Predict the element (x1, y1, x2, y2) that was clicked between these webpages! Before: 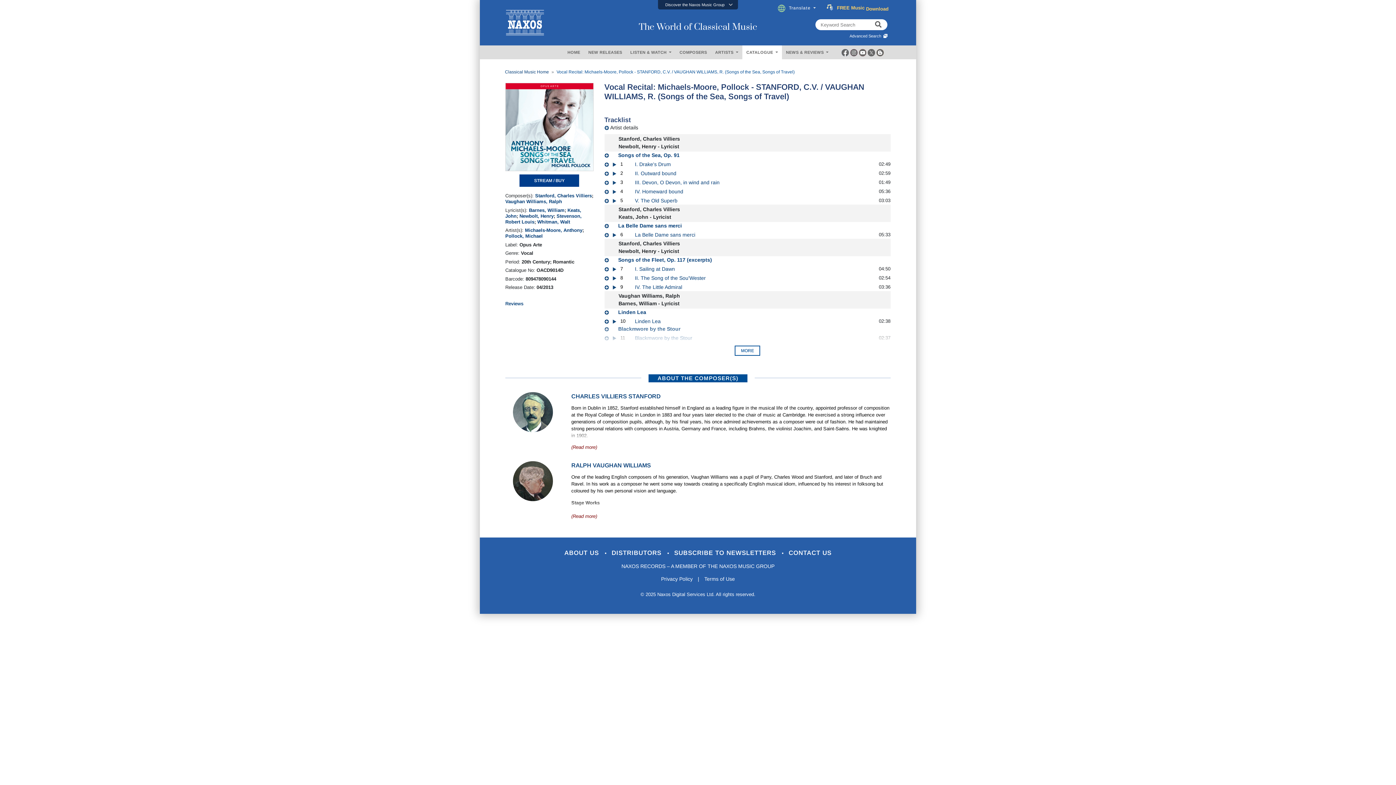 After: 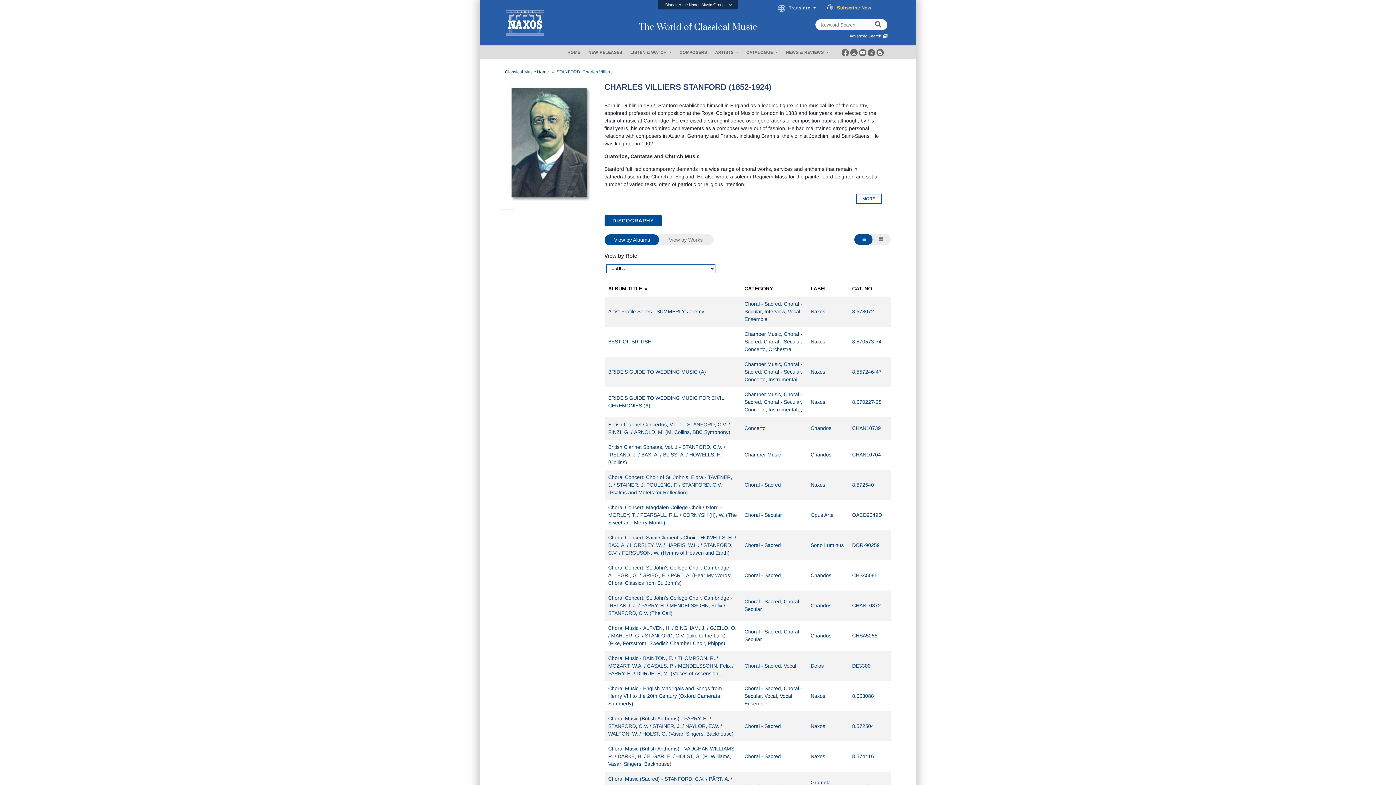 Action: label: CHARLES VILLIERS STANFORD bbox: (571, 393, 660, 399)